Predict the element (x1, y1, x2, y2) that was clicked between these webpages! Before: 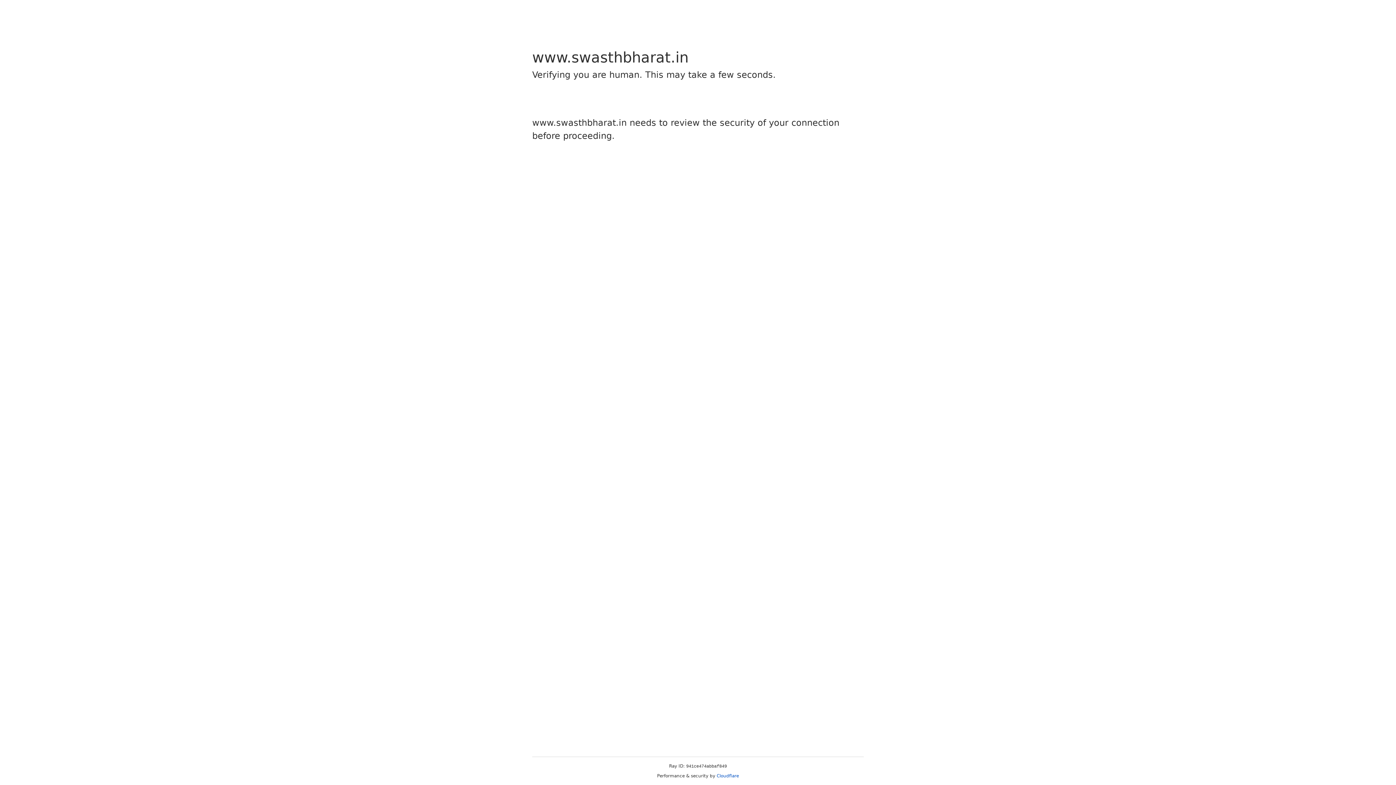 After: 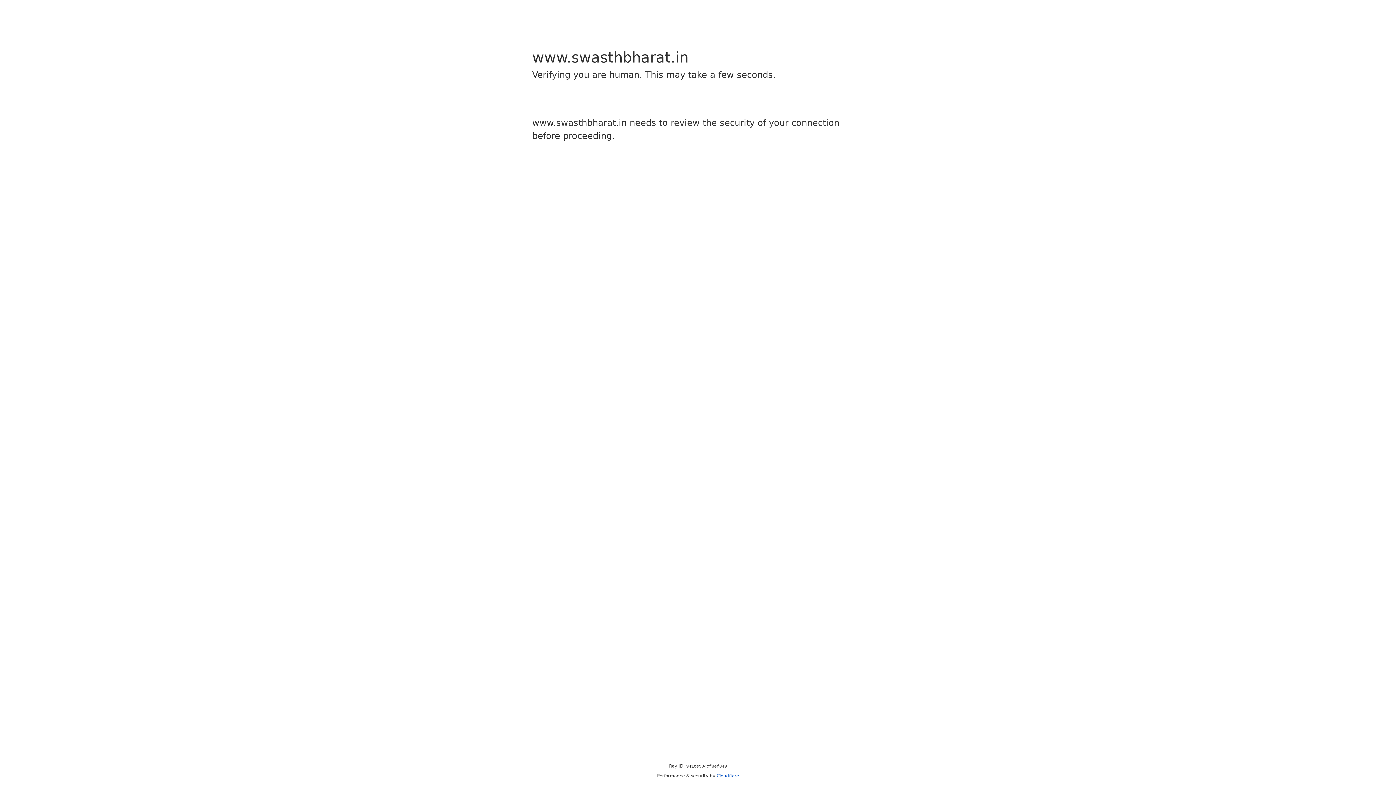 Action: label: Cloudflare bbox: (716, 773, 739, 778)